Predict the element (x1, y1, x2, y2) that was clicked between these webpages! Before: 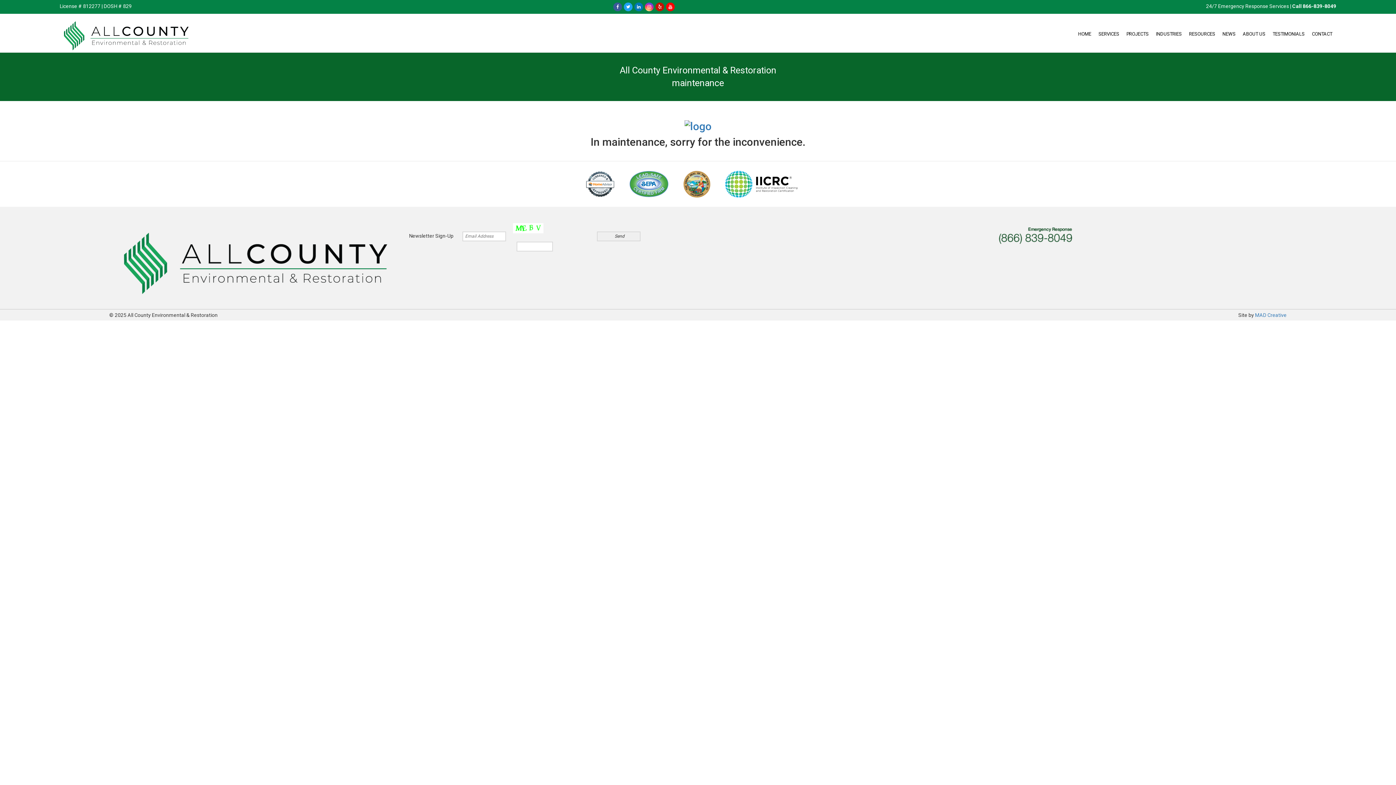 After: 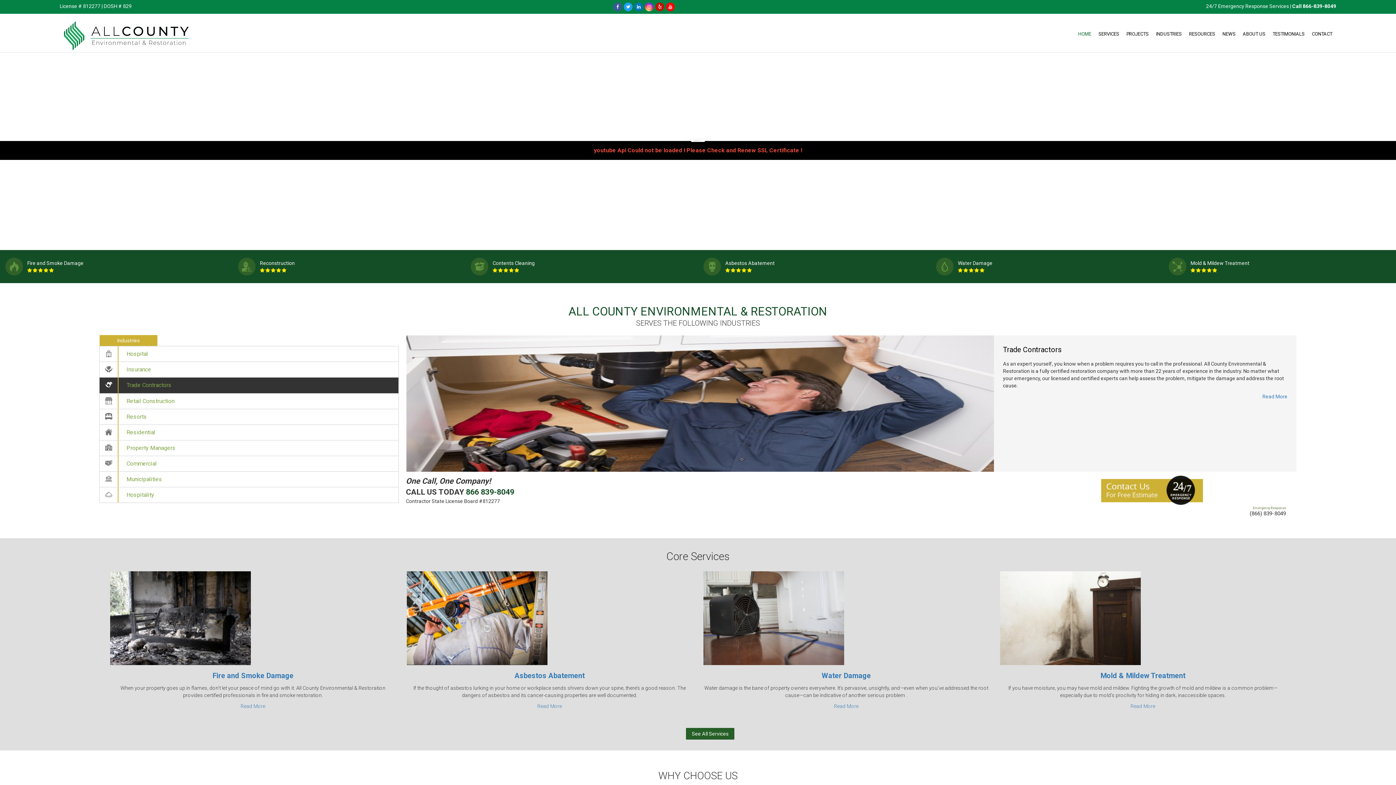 Action: bbox: (1074, 28, 1095, 39) label: HOME